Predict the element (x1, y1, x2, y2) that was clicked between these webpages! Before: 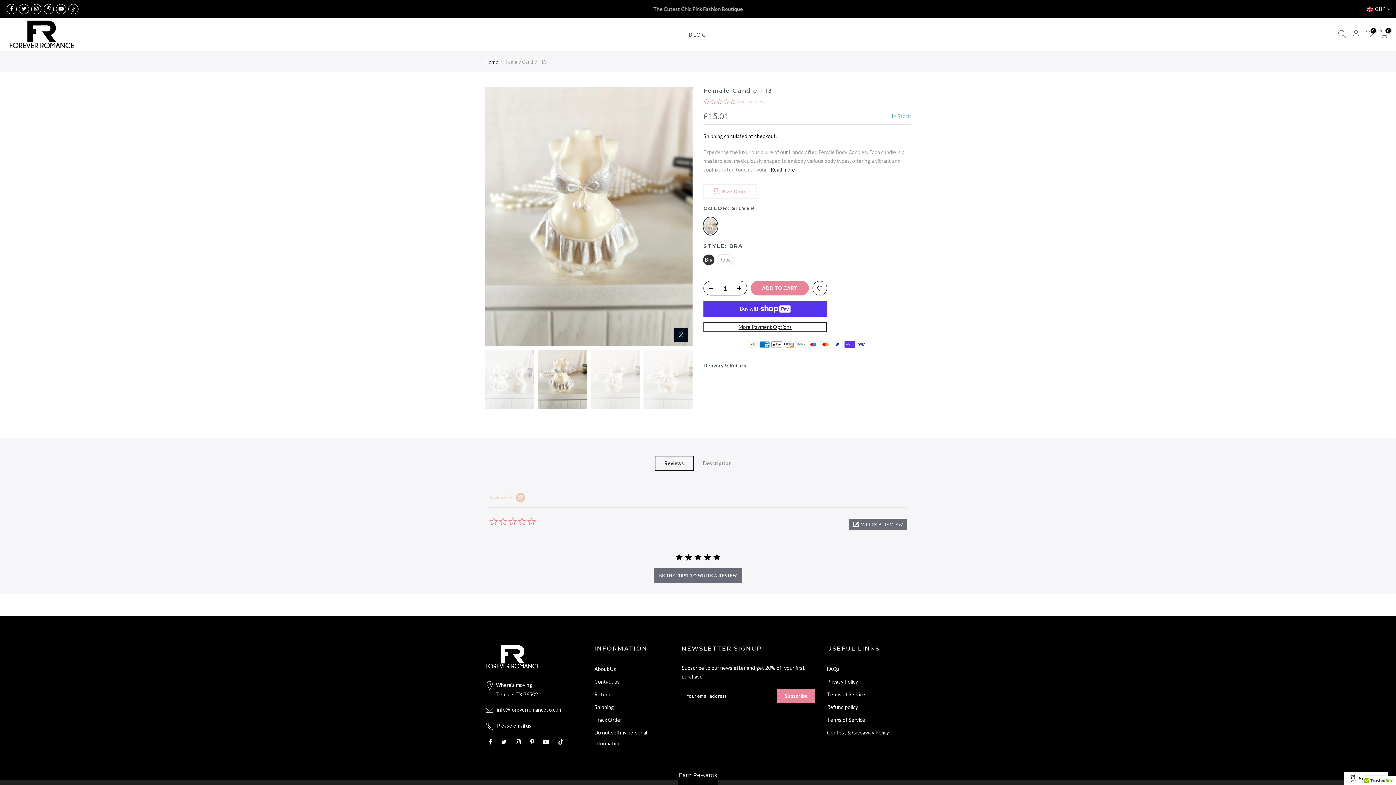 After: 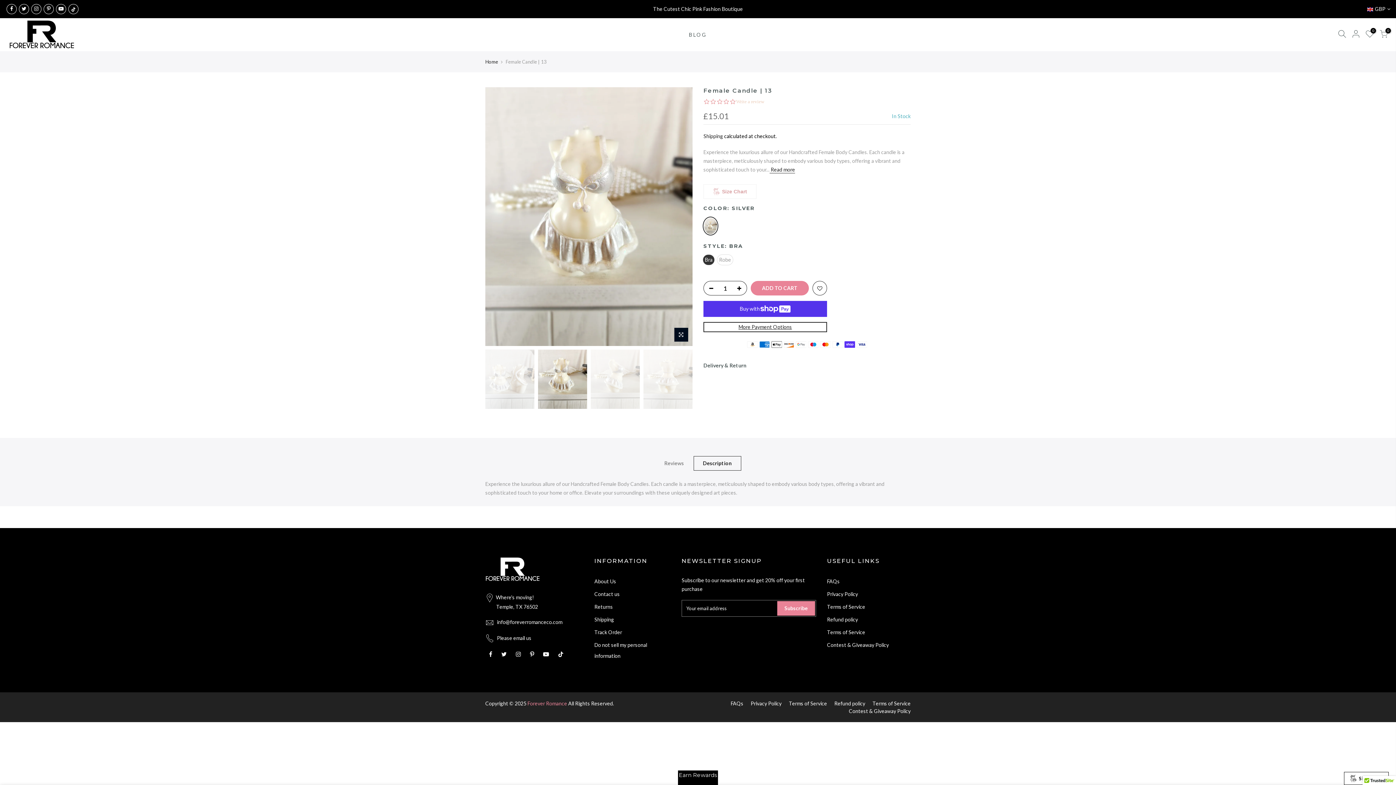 Action: label: Description bbox: (693, 456, 741, 471)